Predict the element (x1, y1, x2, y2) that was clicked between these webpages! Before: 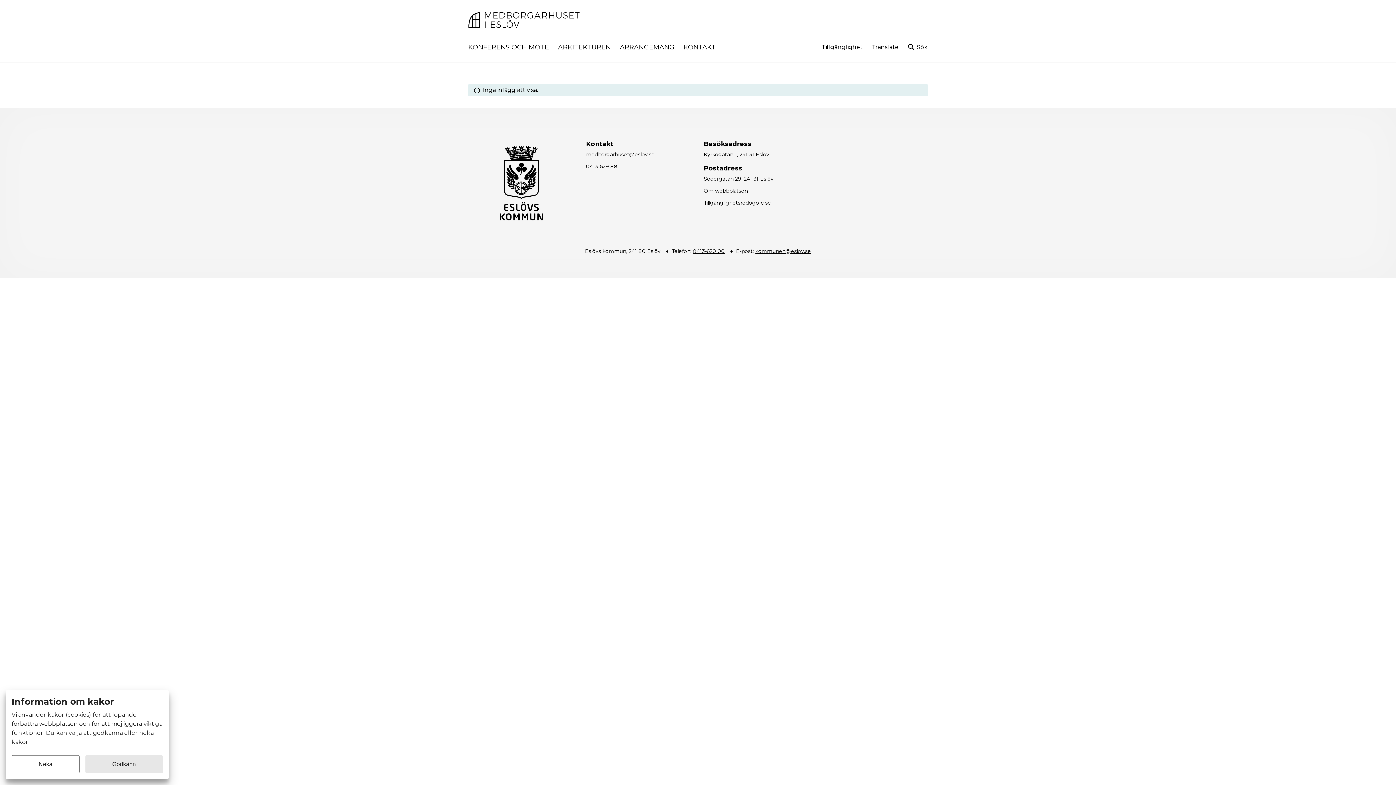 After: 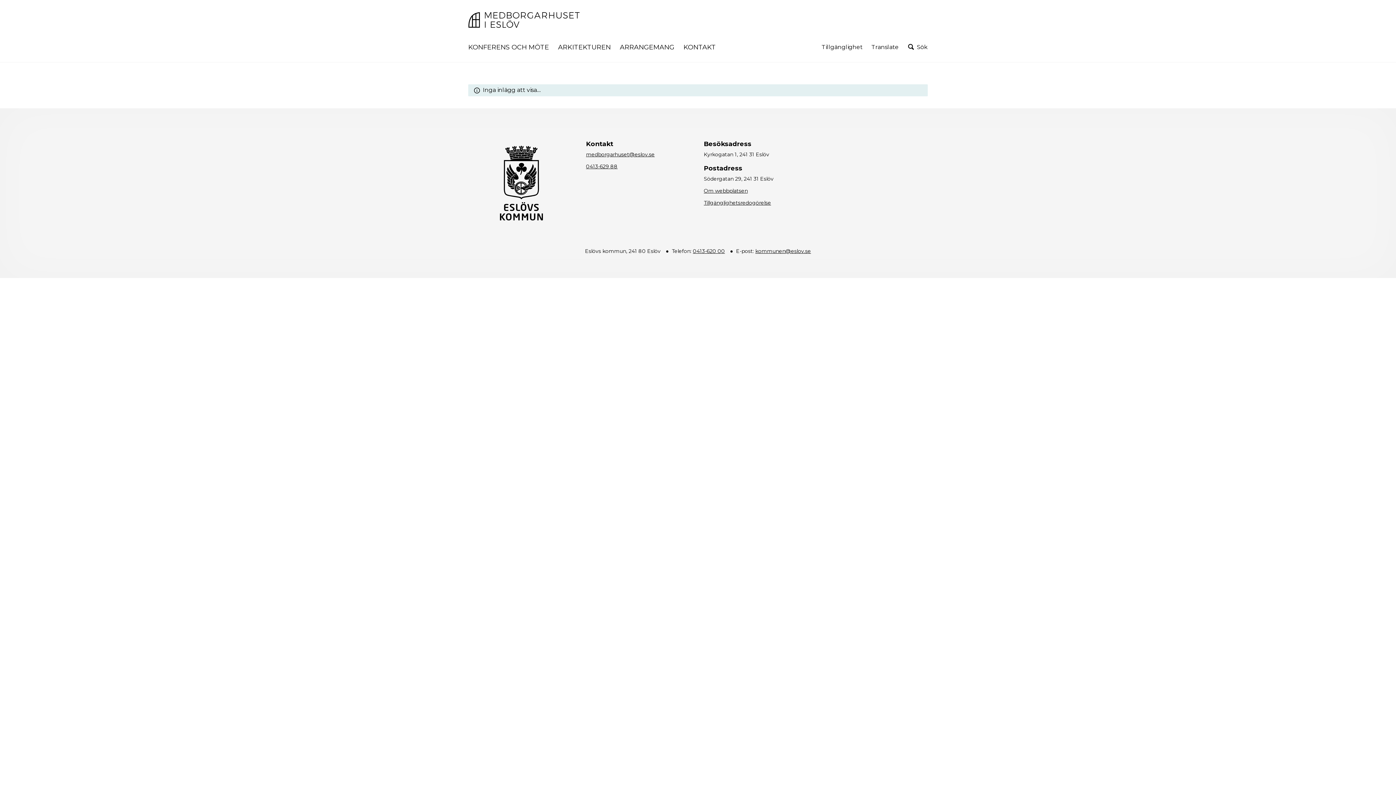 Action: label: Godkänn bbox: (85, 755, 162, 773)